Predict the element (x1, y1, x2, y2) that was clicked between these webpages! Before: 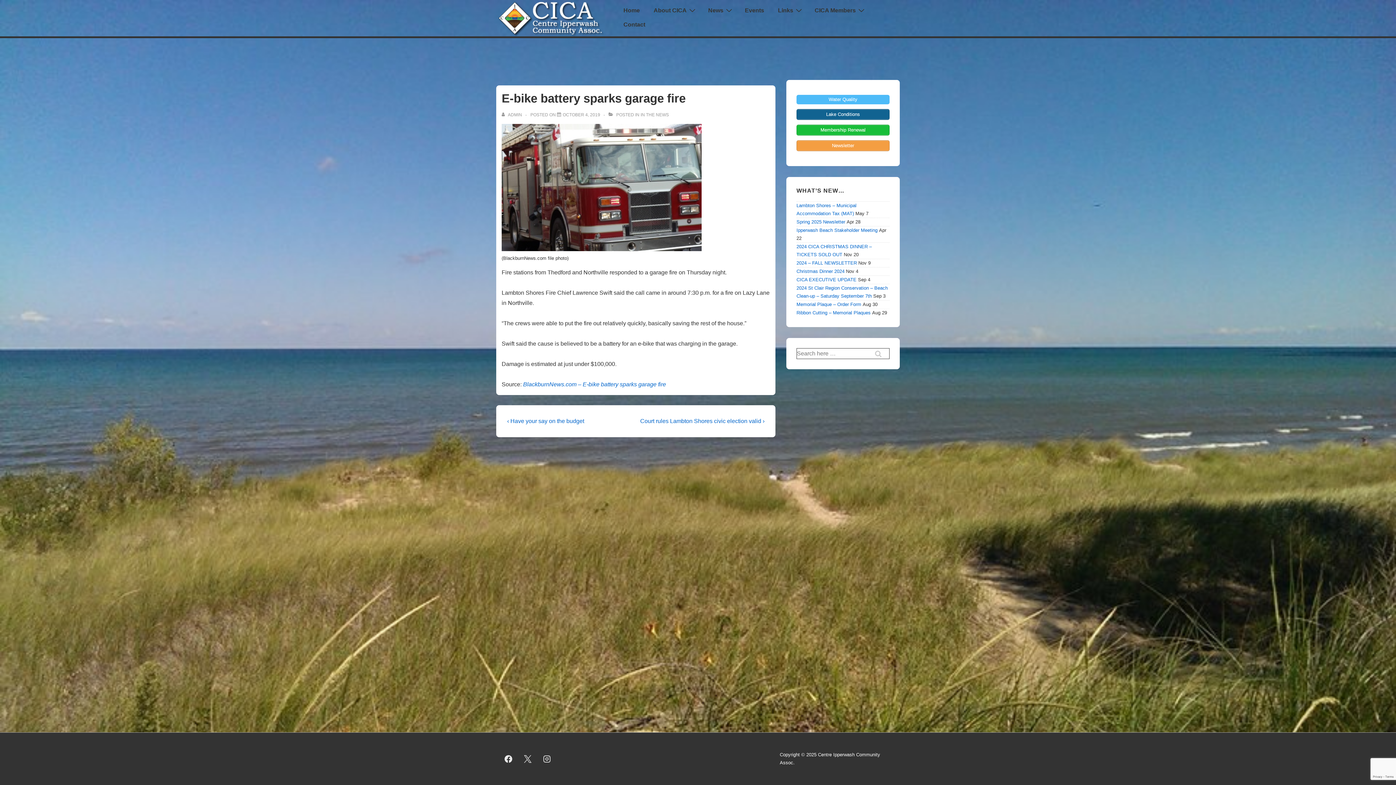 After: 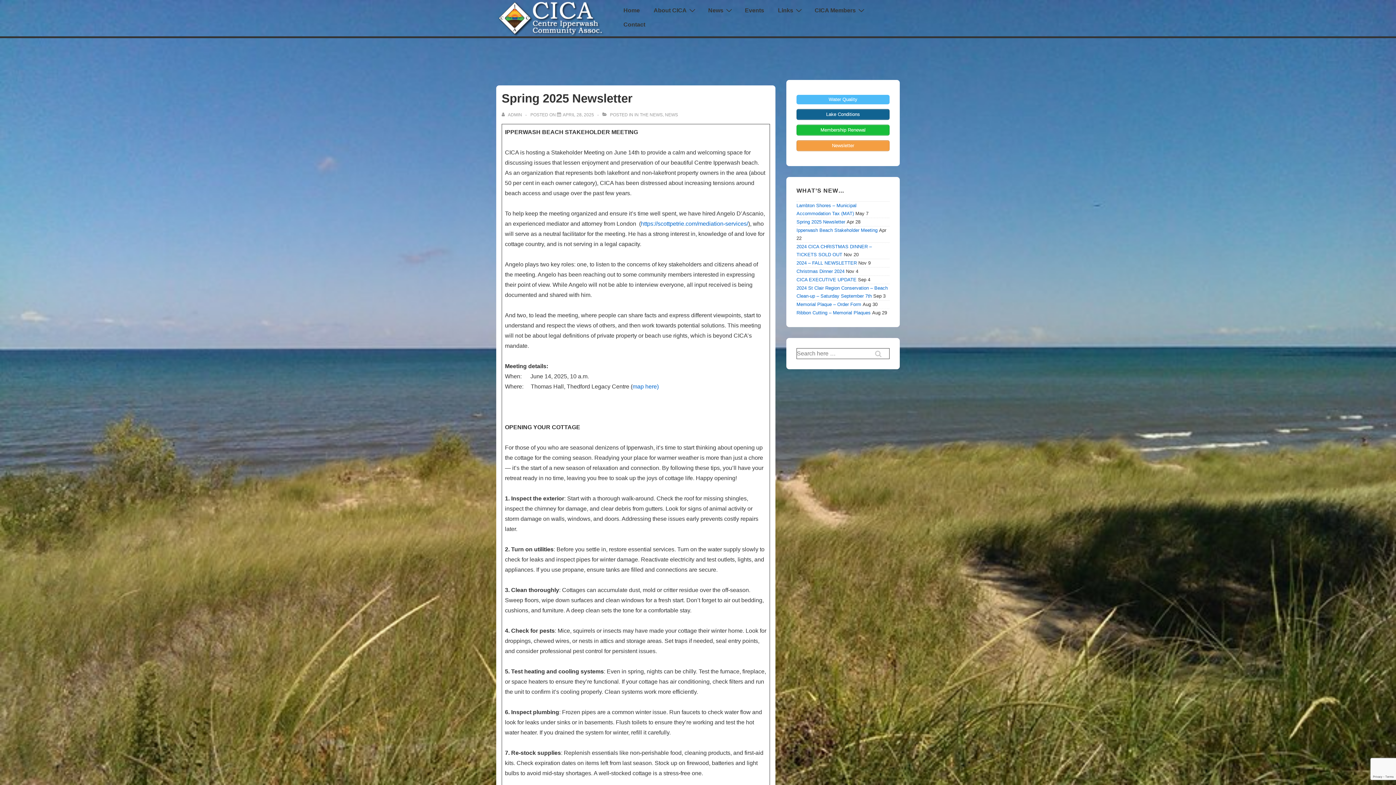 Action: bbox: (796, 219, 845, 224) label: Spring 2025 Newsletter